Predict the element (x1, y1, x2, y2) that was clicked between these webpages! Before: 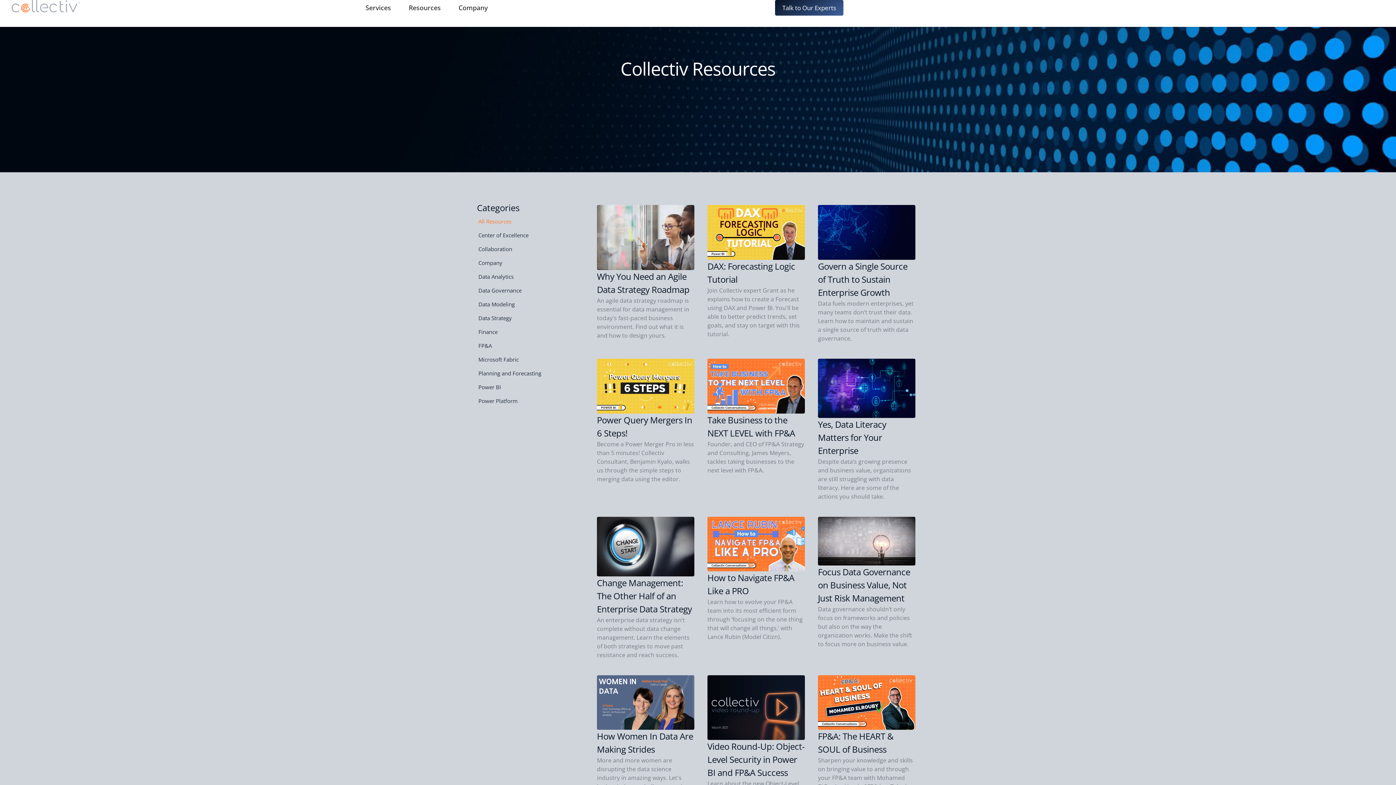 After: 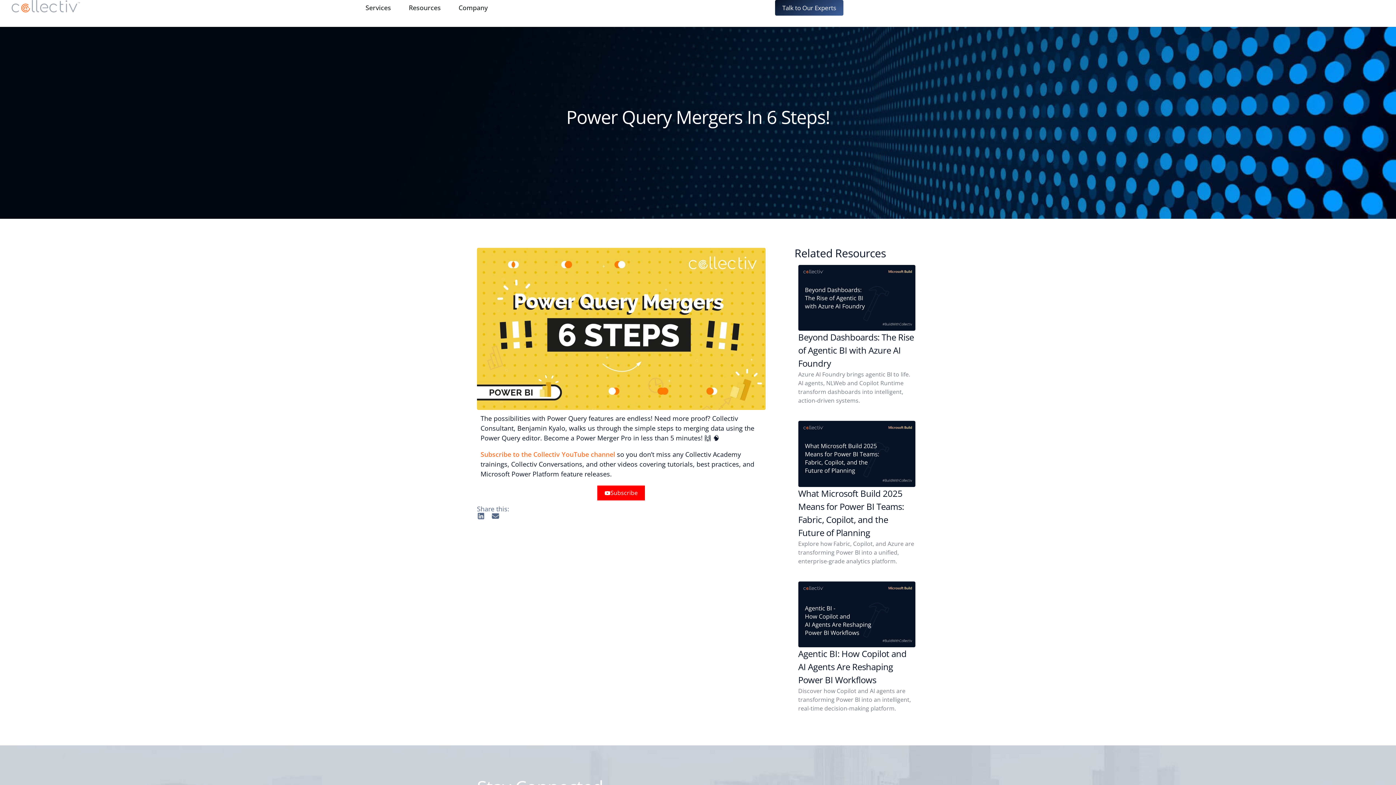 Action: label: Power Query Mergers In 6 Steps!
Become a Power Merger Pro in less than 5 minutes! Collectiv Consultant, Benjamin Kyalo, walks us through the simple steps to merging data using the editor. bbox: (593, 355, 698, 487)